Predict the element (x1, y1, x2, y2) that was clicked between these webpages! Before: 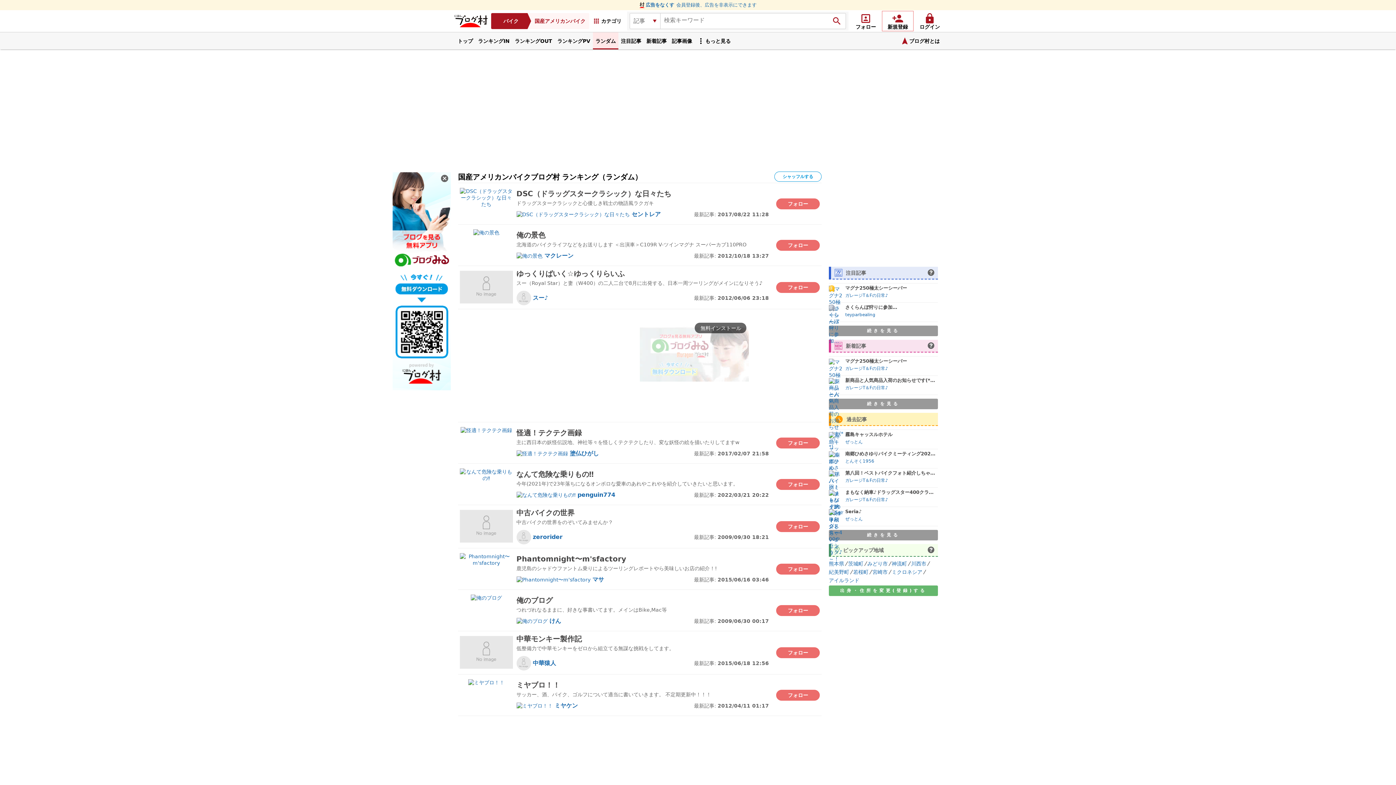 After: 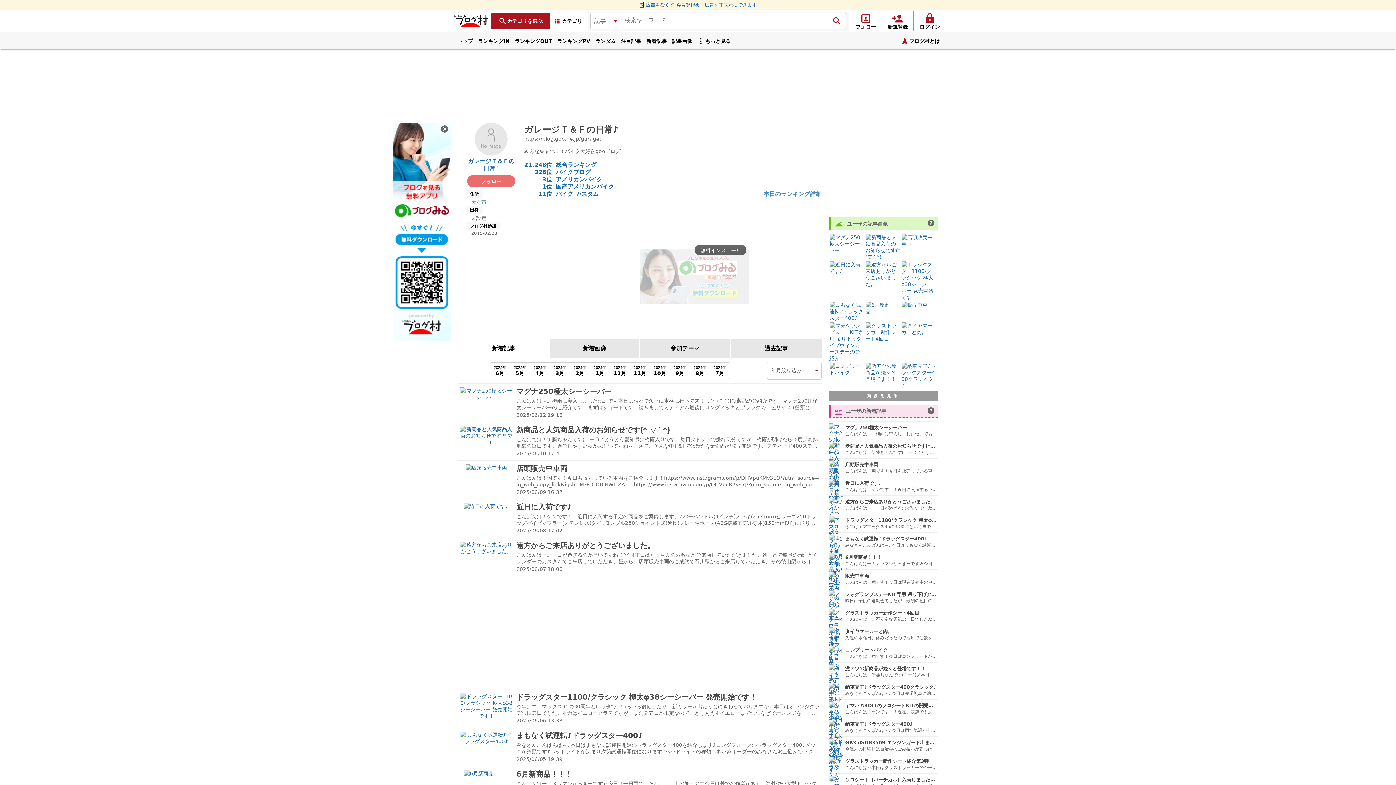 Action: label: ガレージT＆Fの日常♪ bbox: (845, 292, 937, 299)